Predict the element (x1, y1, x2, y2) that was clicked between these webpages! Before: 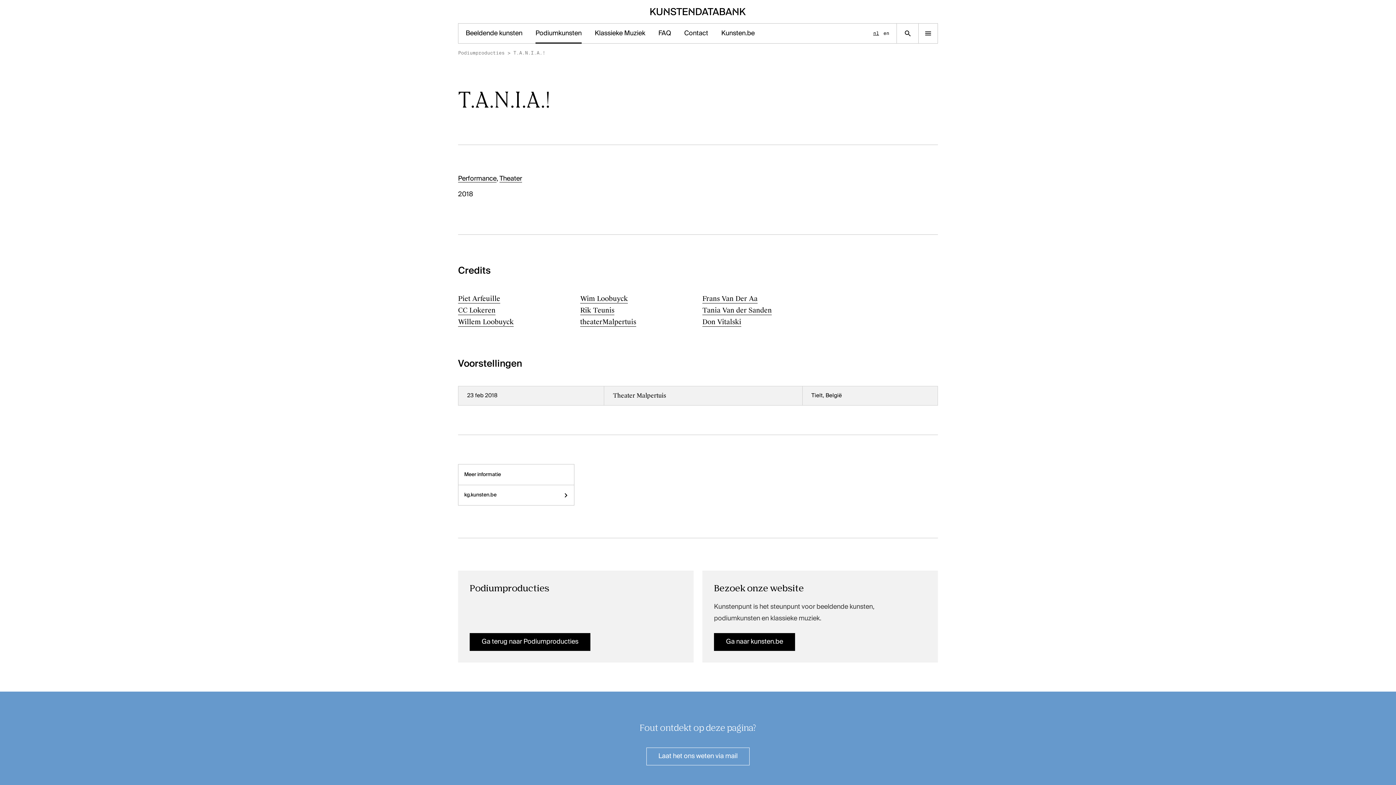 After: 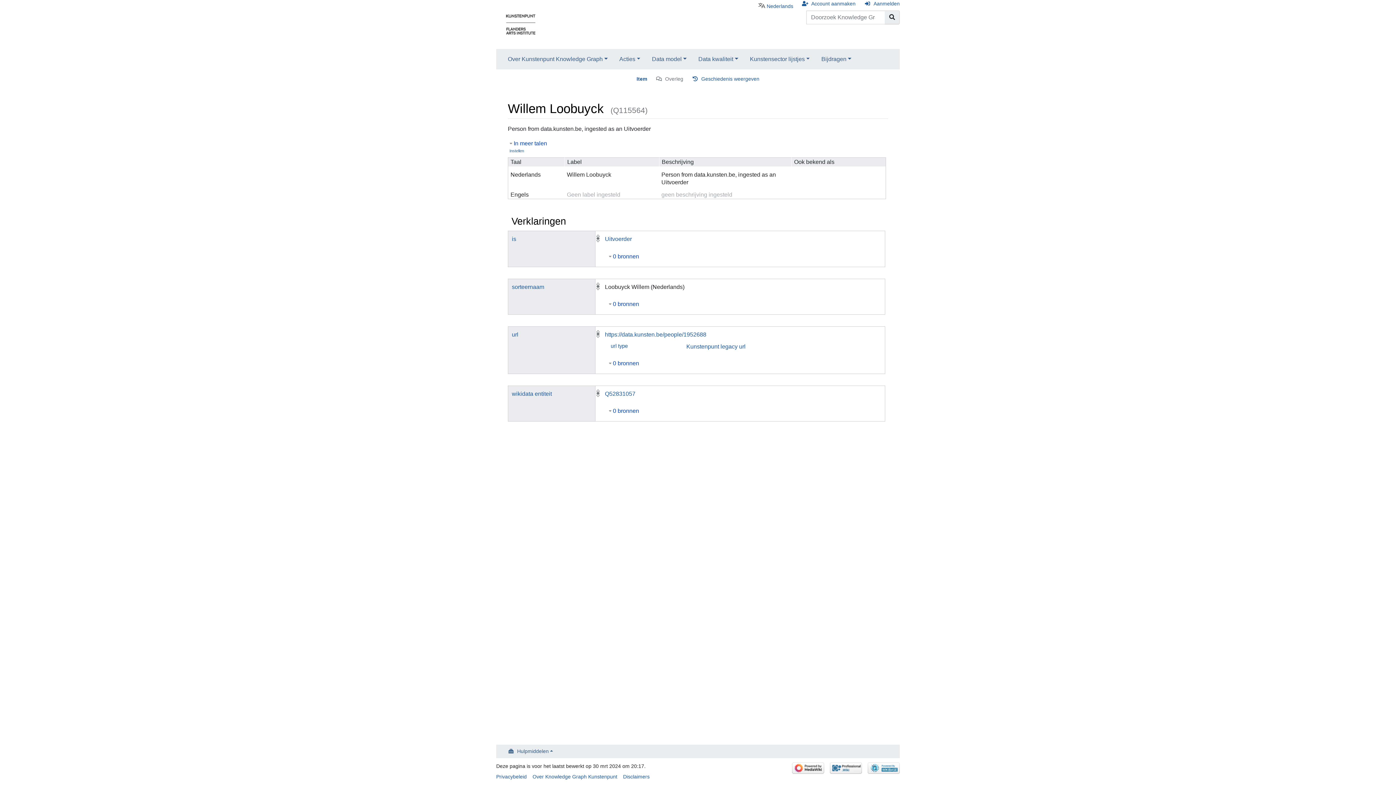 Action: label: Willem Loobuyck bbox: (458, 317, 513, 326)